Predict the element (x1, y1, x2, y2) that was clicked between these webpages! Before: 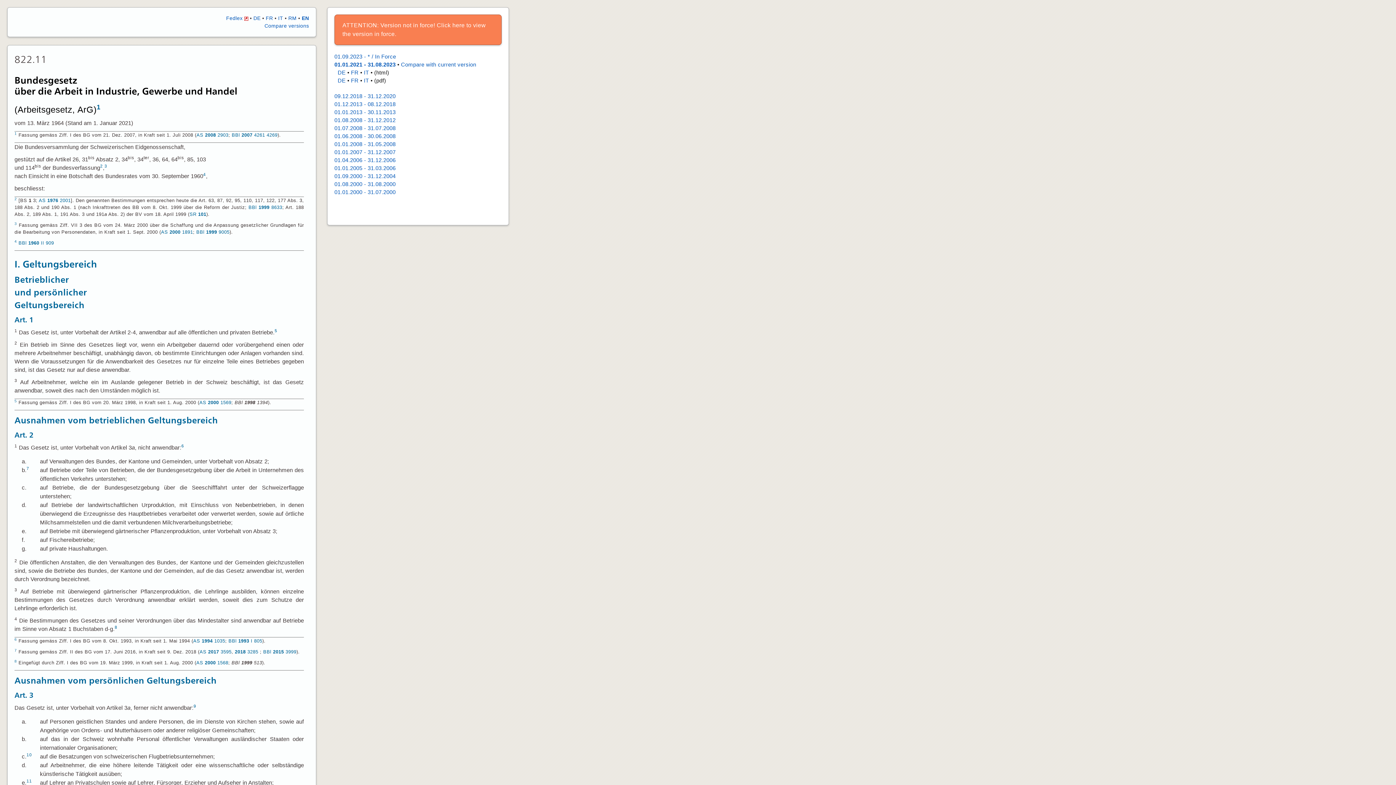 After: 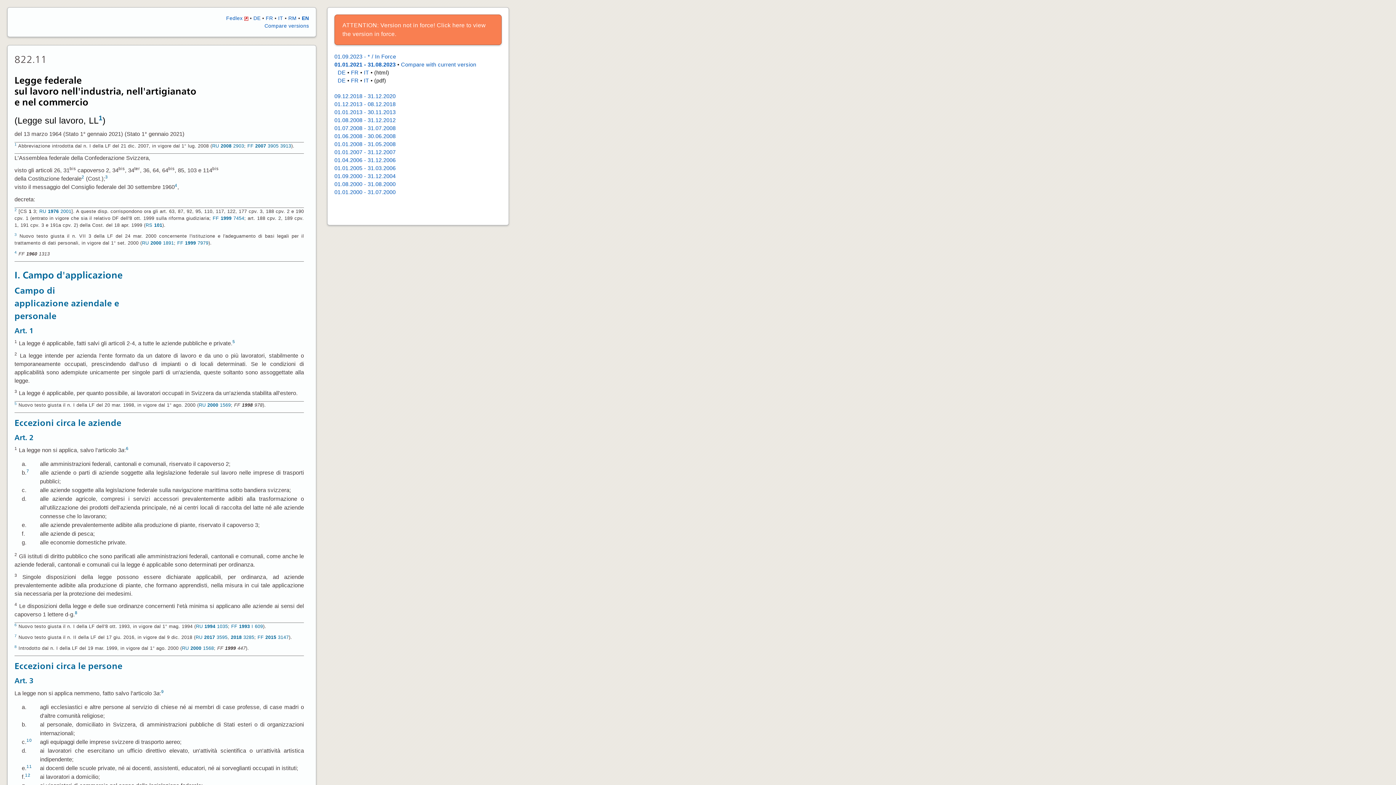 Action: label: IT bbox: (364, 69, 369, 75)